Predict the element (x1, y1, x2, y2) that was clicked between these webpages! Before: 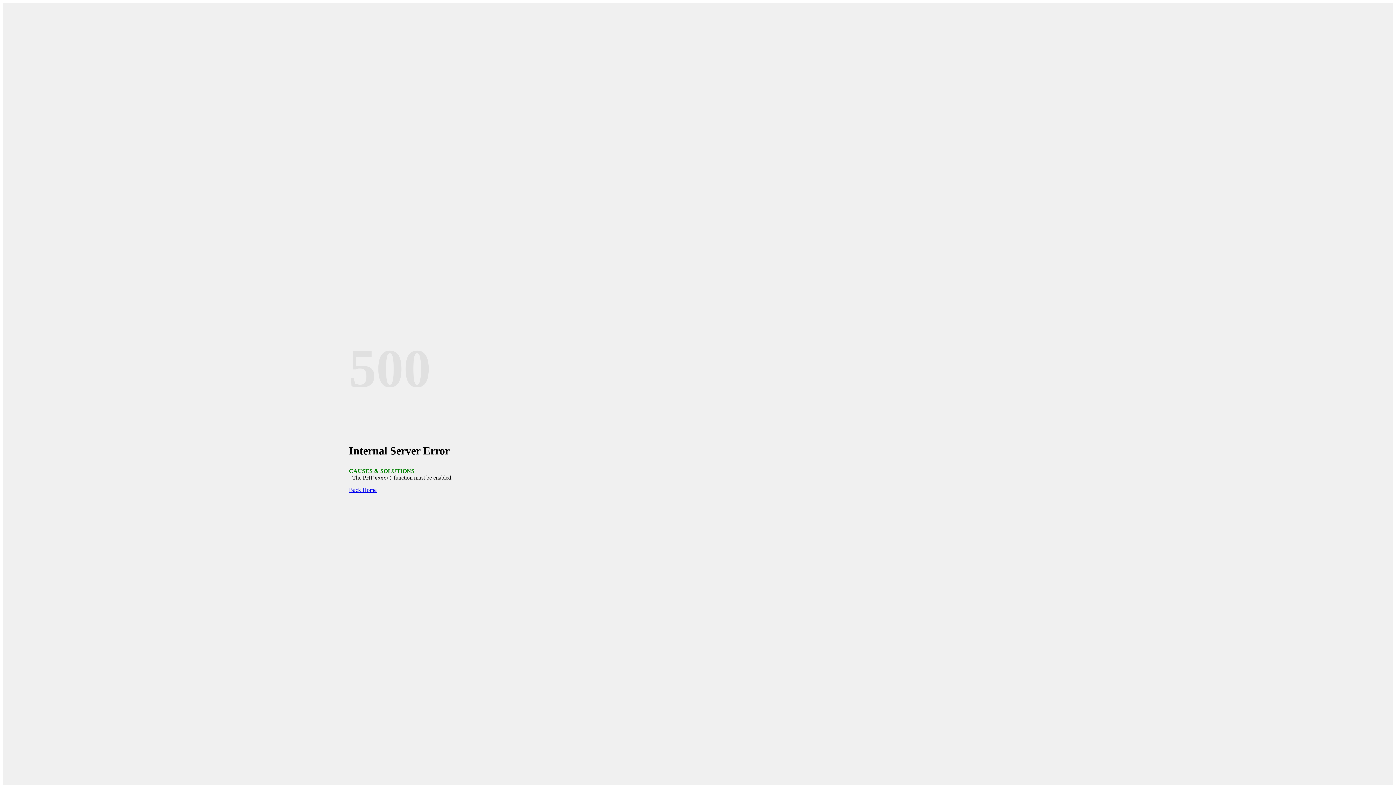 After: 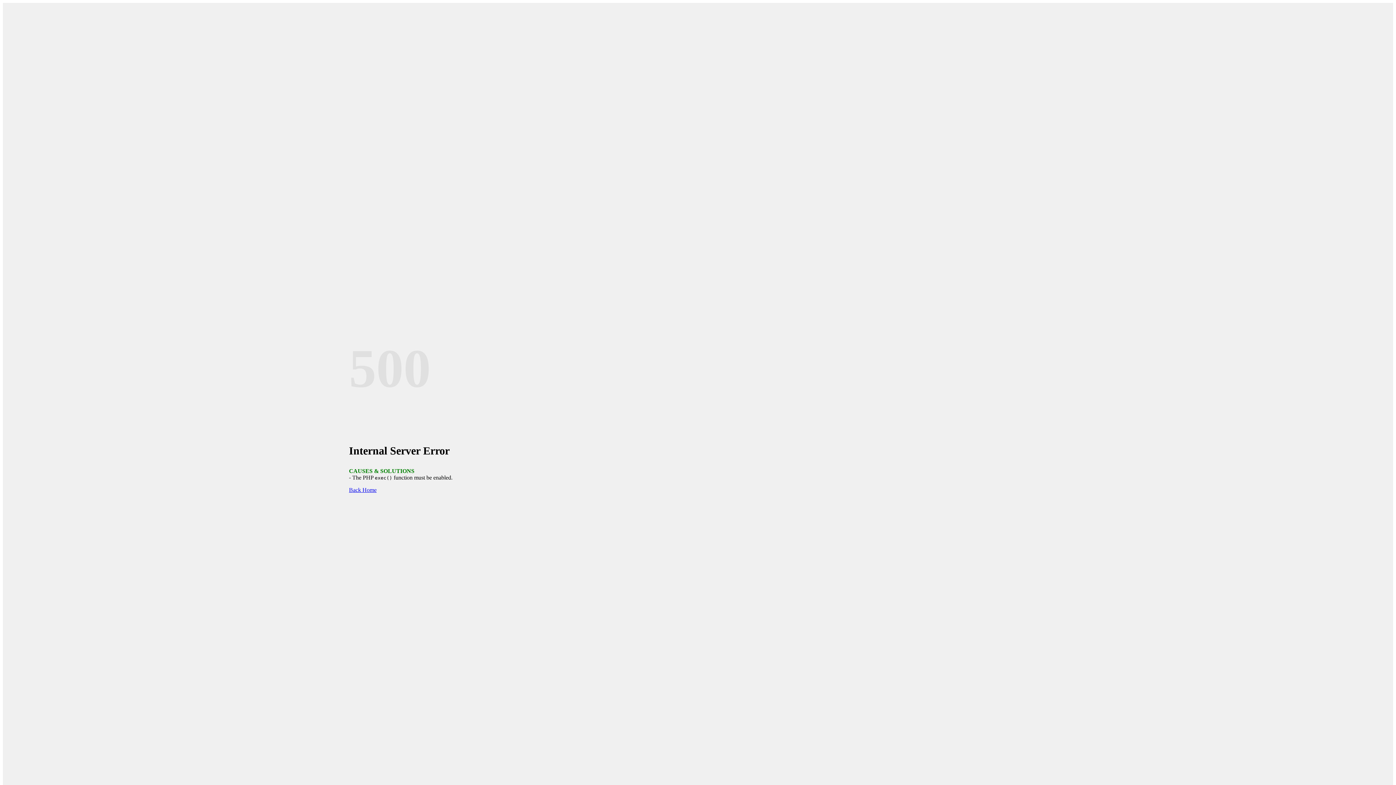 Action: bbox: (349, 487, 376, 493) label: Back Home